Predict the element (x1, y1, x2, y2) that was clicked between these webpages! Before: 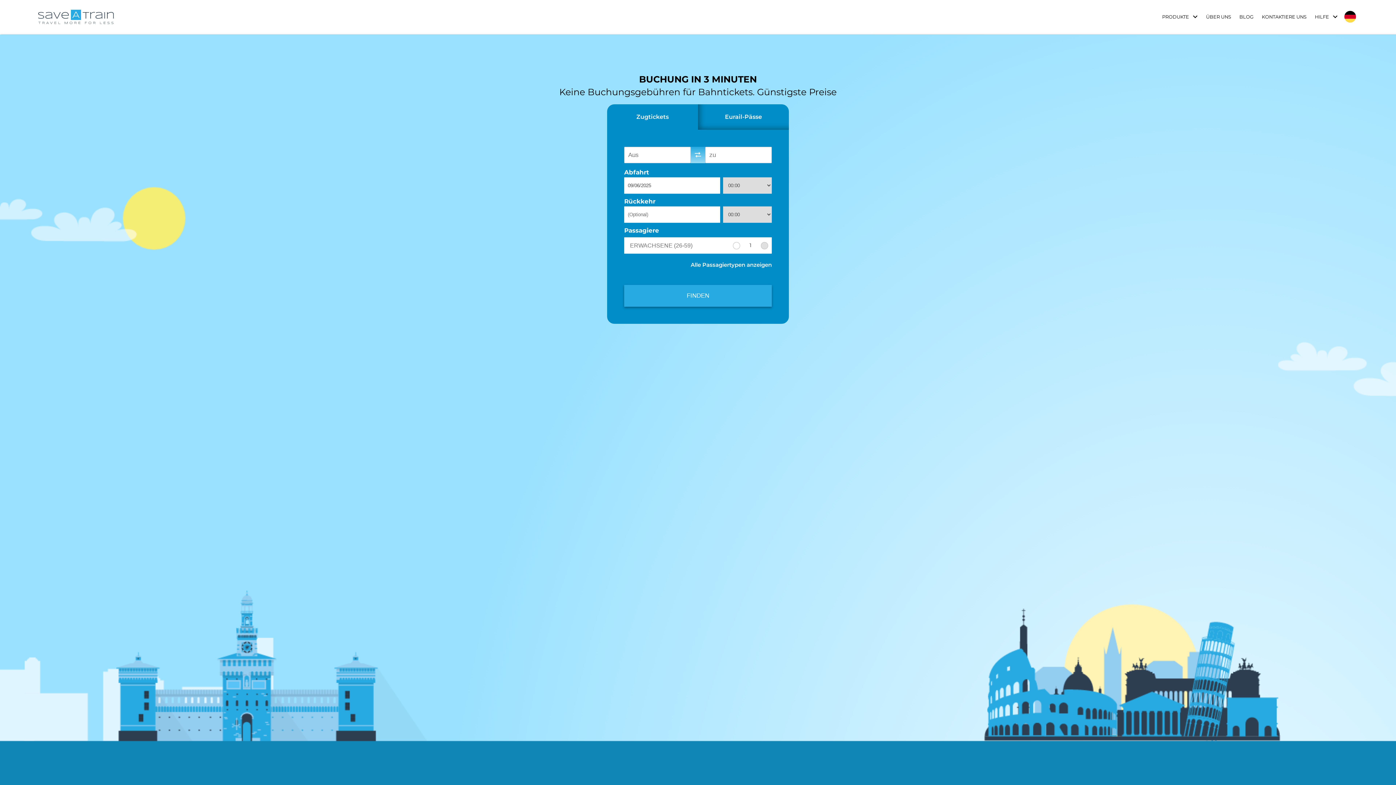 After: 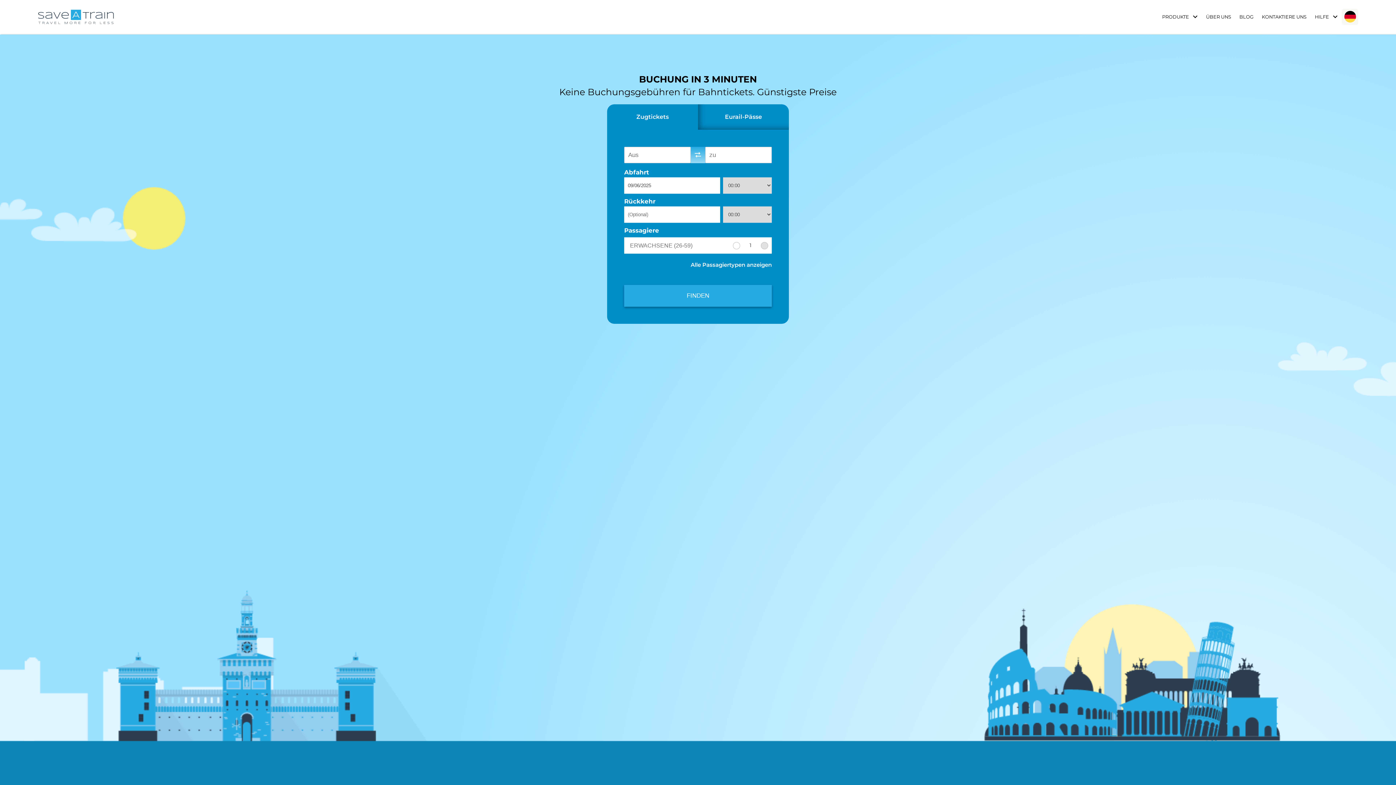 Action: bbox: (1344, 11, 1356, 22)